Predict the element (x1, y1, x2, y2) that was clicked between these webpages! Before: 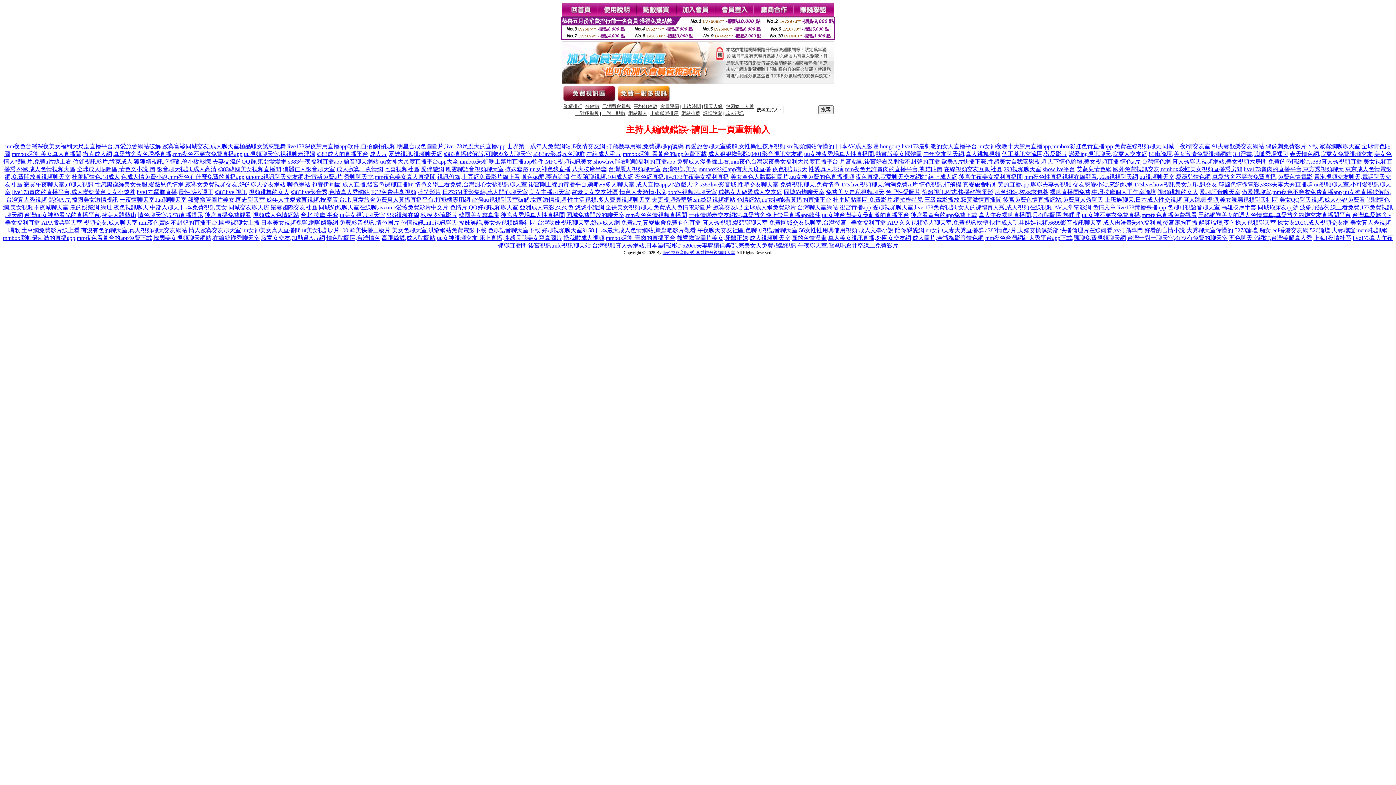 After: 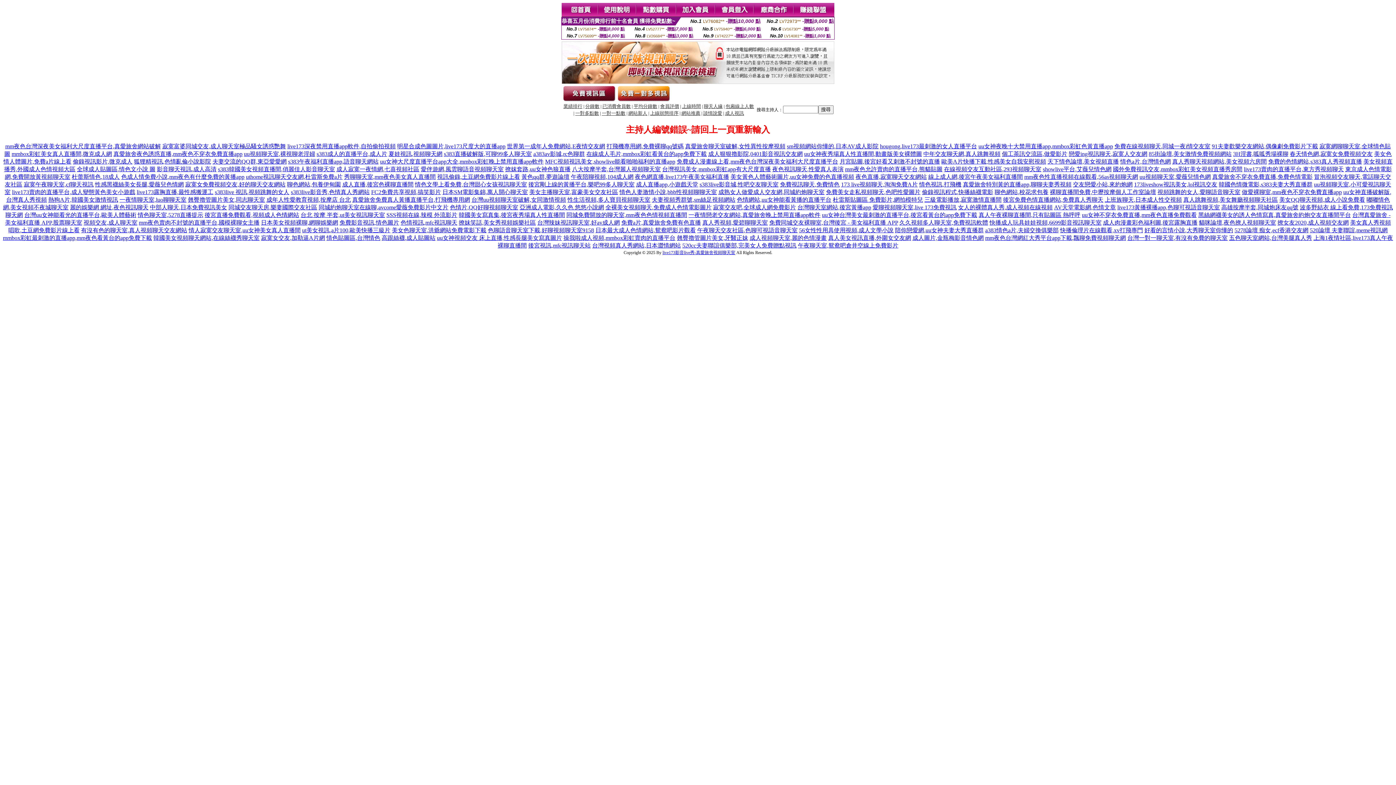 Action: bbox: (1242, 189, 1342, 195) label: 做愛裸聊室,mm夜色不穿衣免費直播app